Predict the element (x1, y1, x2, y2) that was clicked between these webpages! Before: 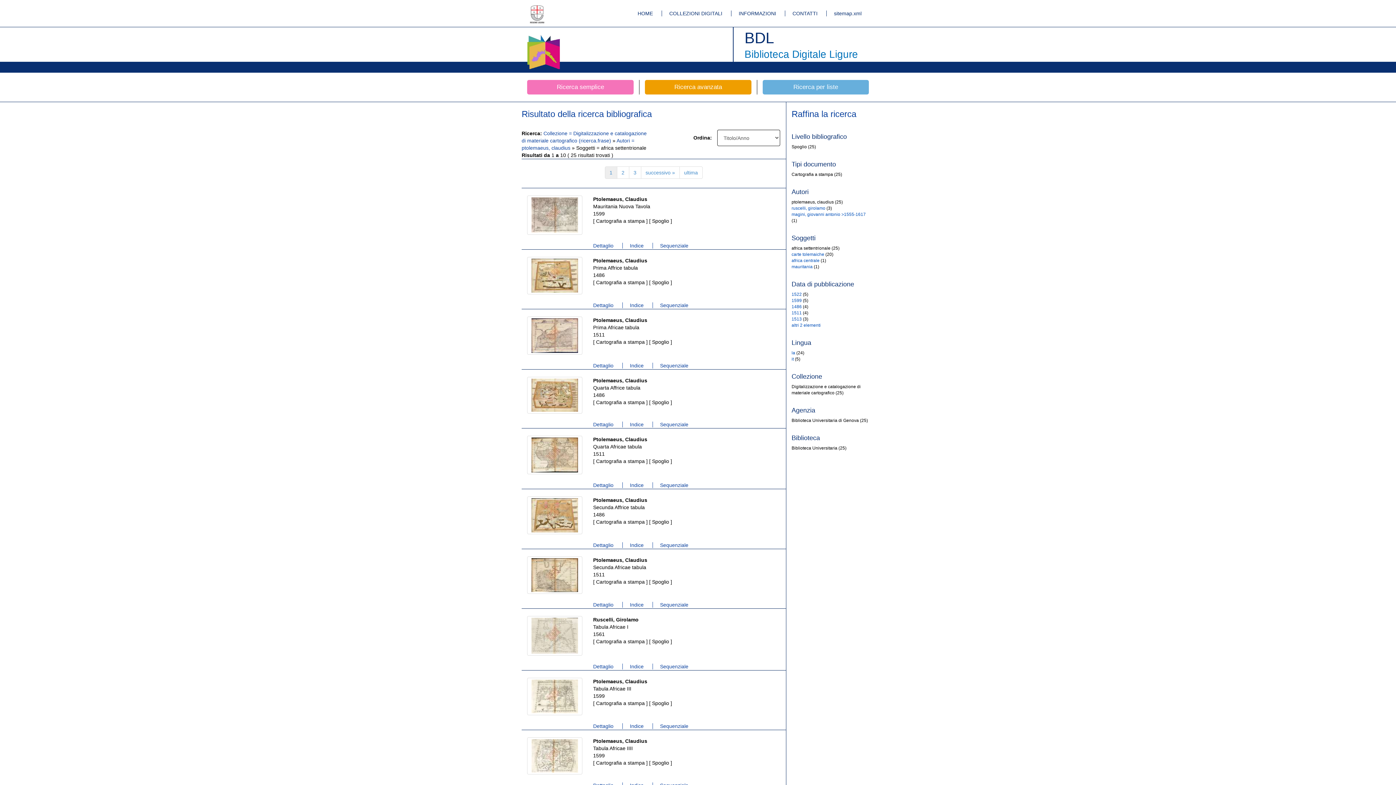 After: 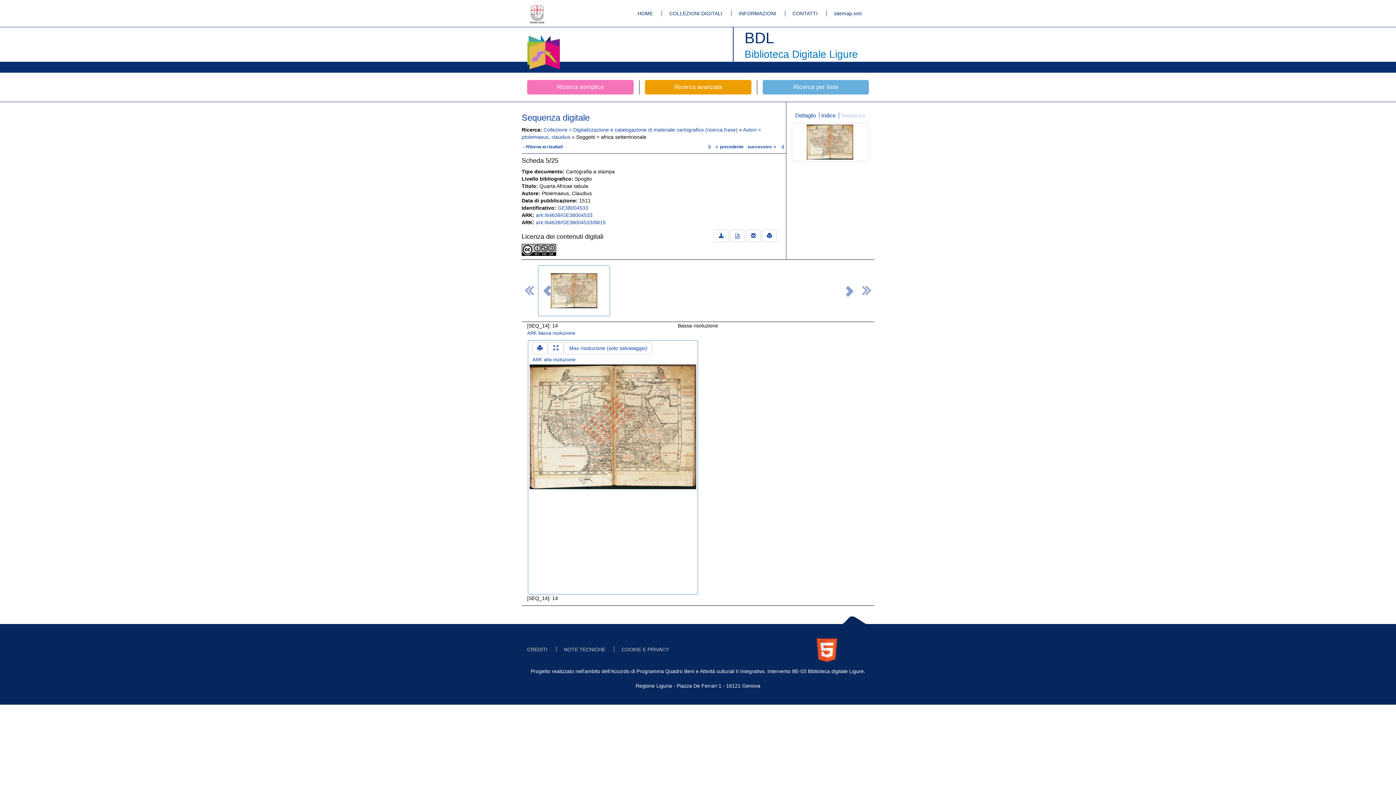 Action: bbox: (529, 437, 580, 472)